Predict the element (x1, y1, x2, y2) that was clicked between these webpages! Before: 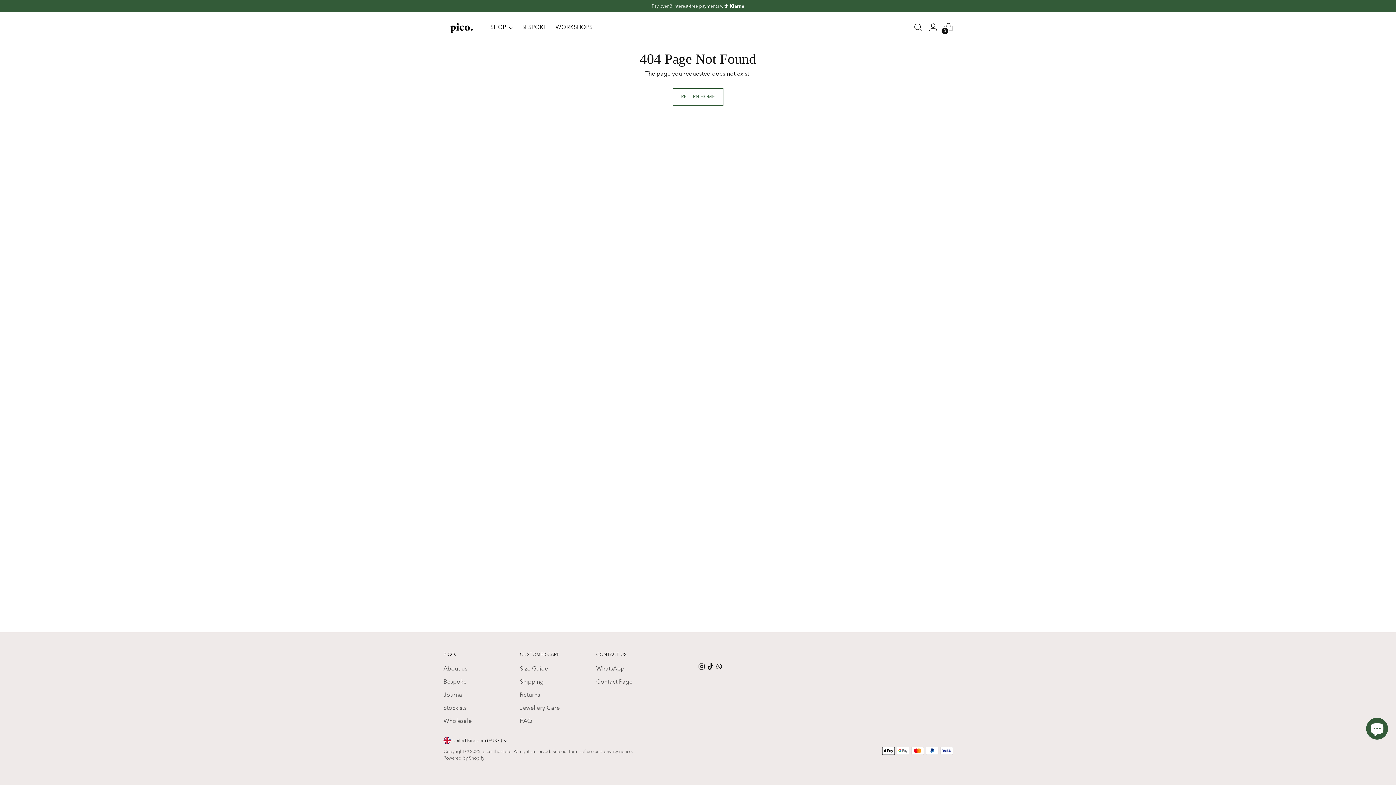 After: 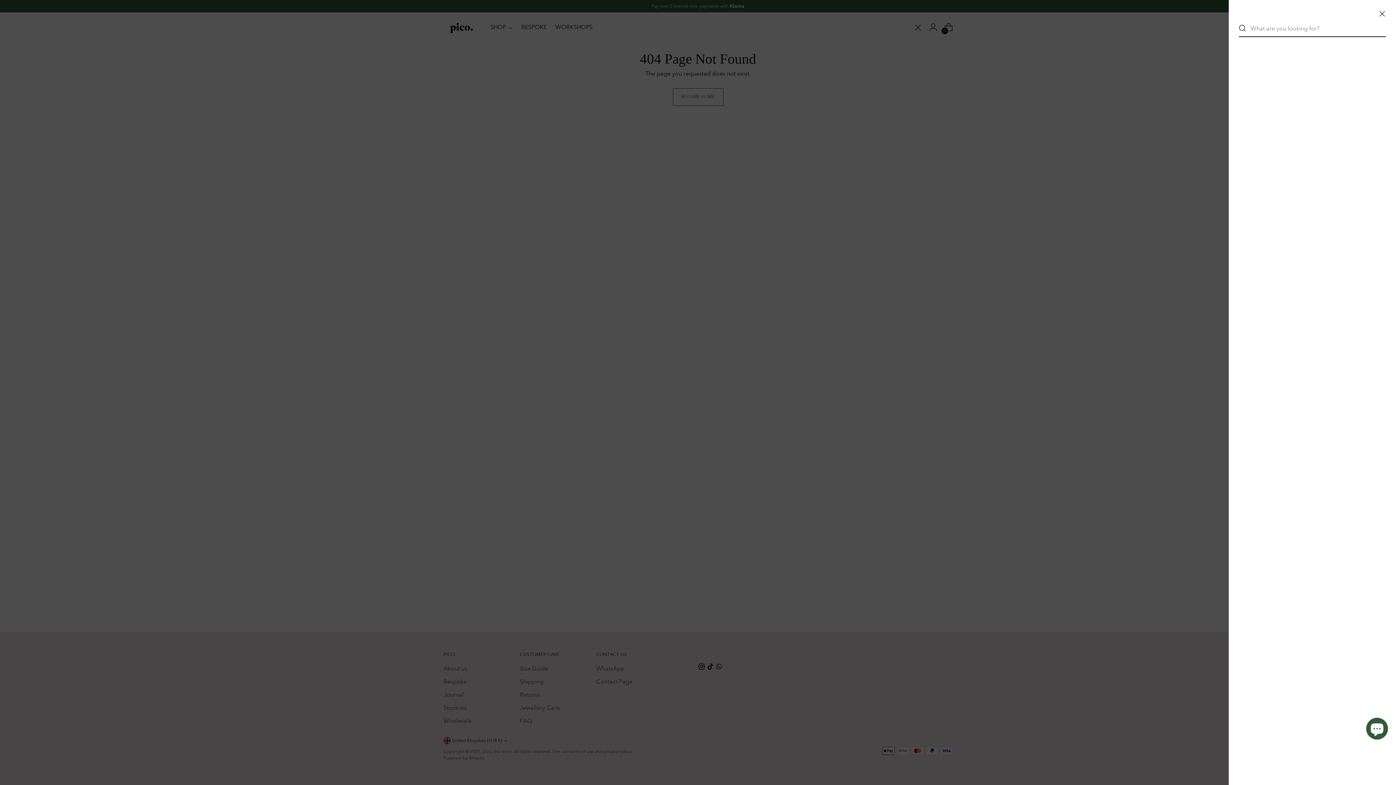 Action: label: Open search modal bbox: (910, 20, 925, 34)